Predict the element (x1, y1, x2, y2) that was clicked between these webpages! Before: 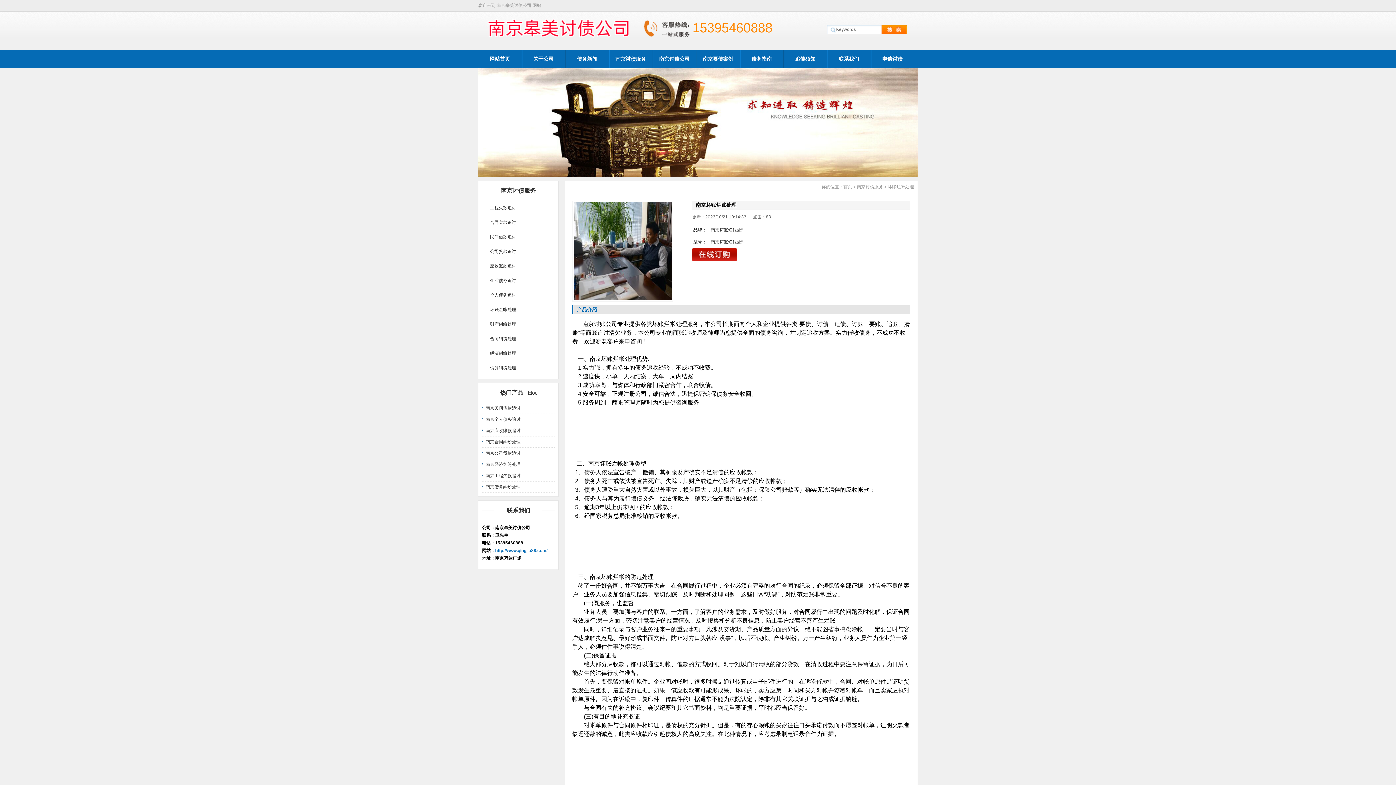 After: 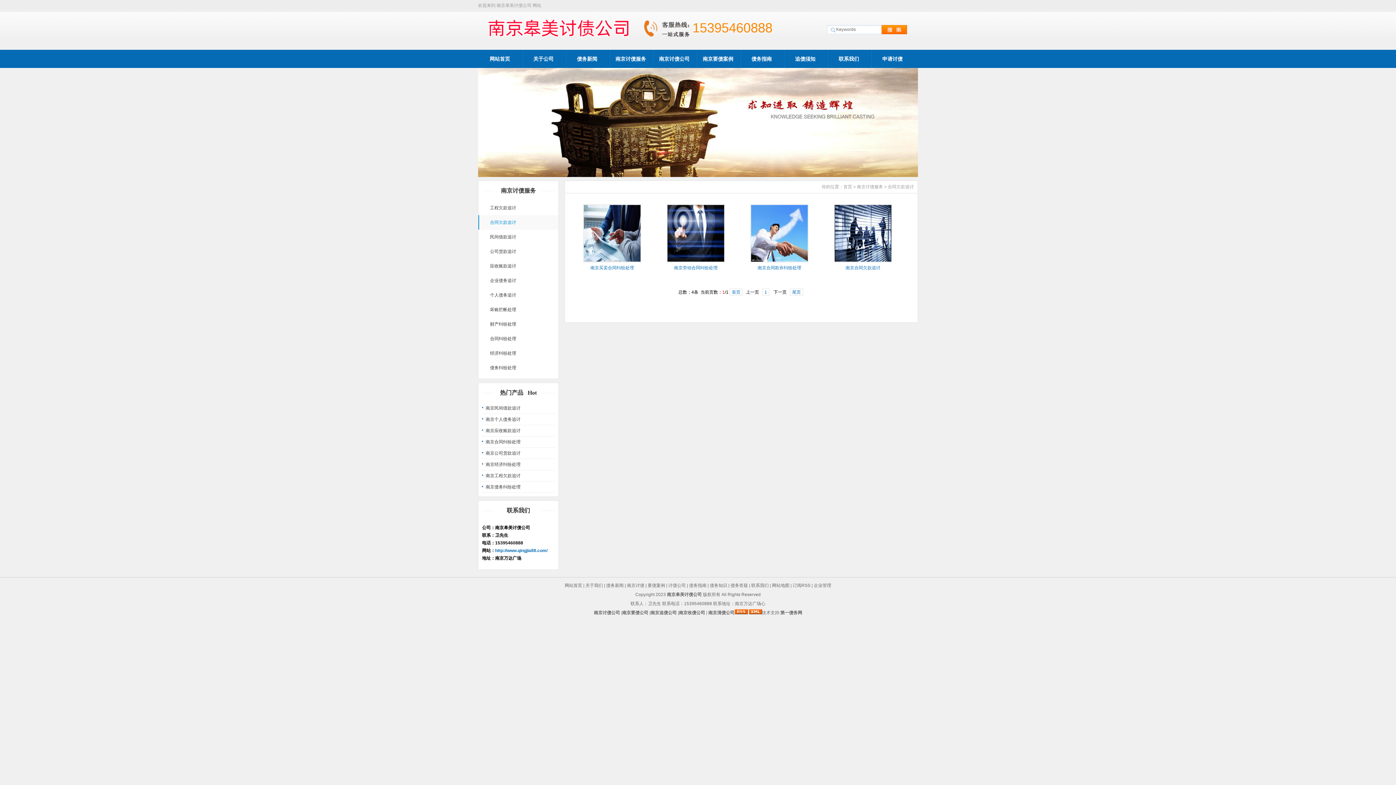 Action: label: 合同欠款追讨 bbox: (478, 215, 558, 229)